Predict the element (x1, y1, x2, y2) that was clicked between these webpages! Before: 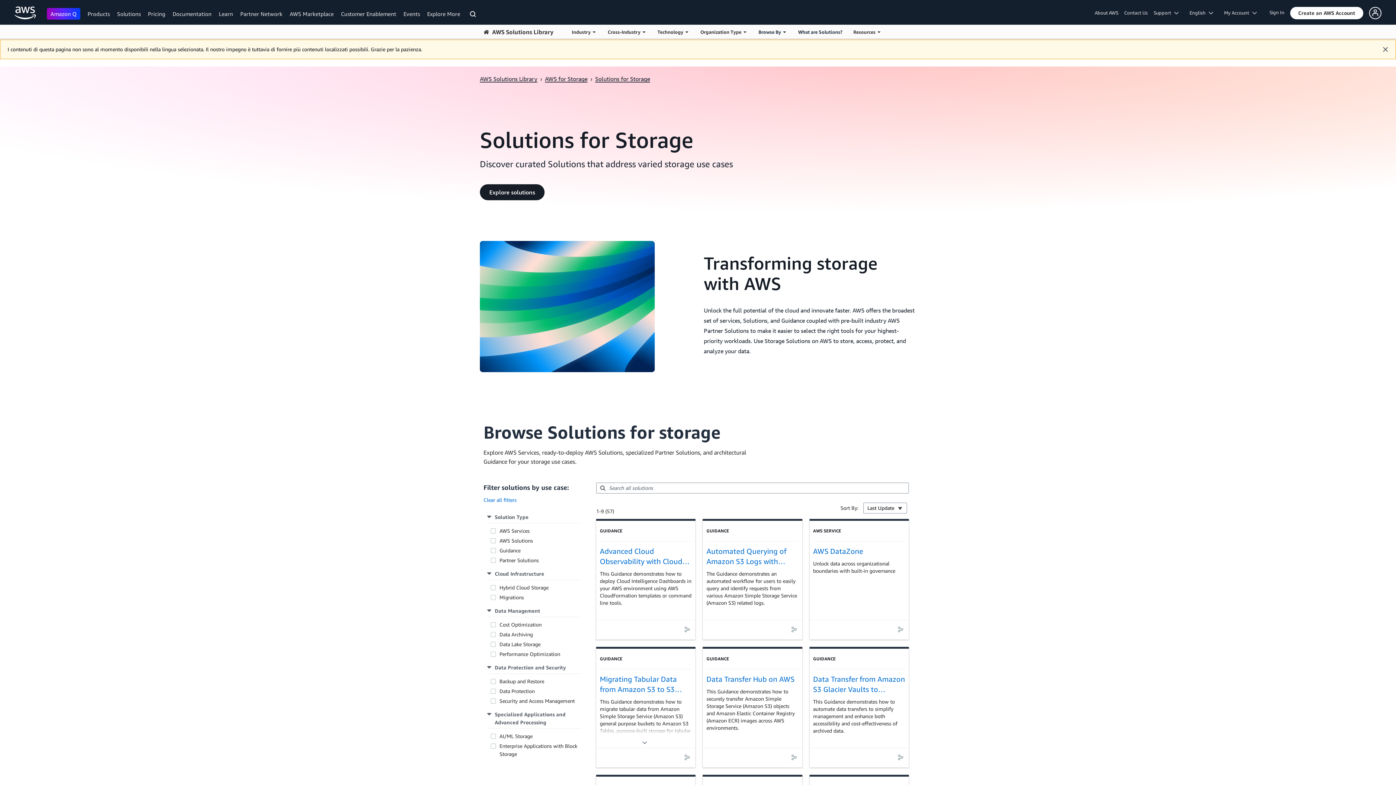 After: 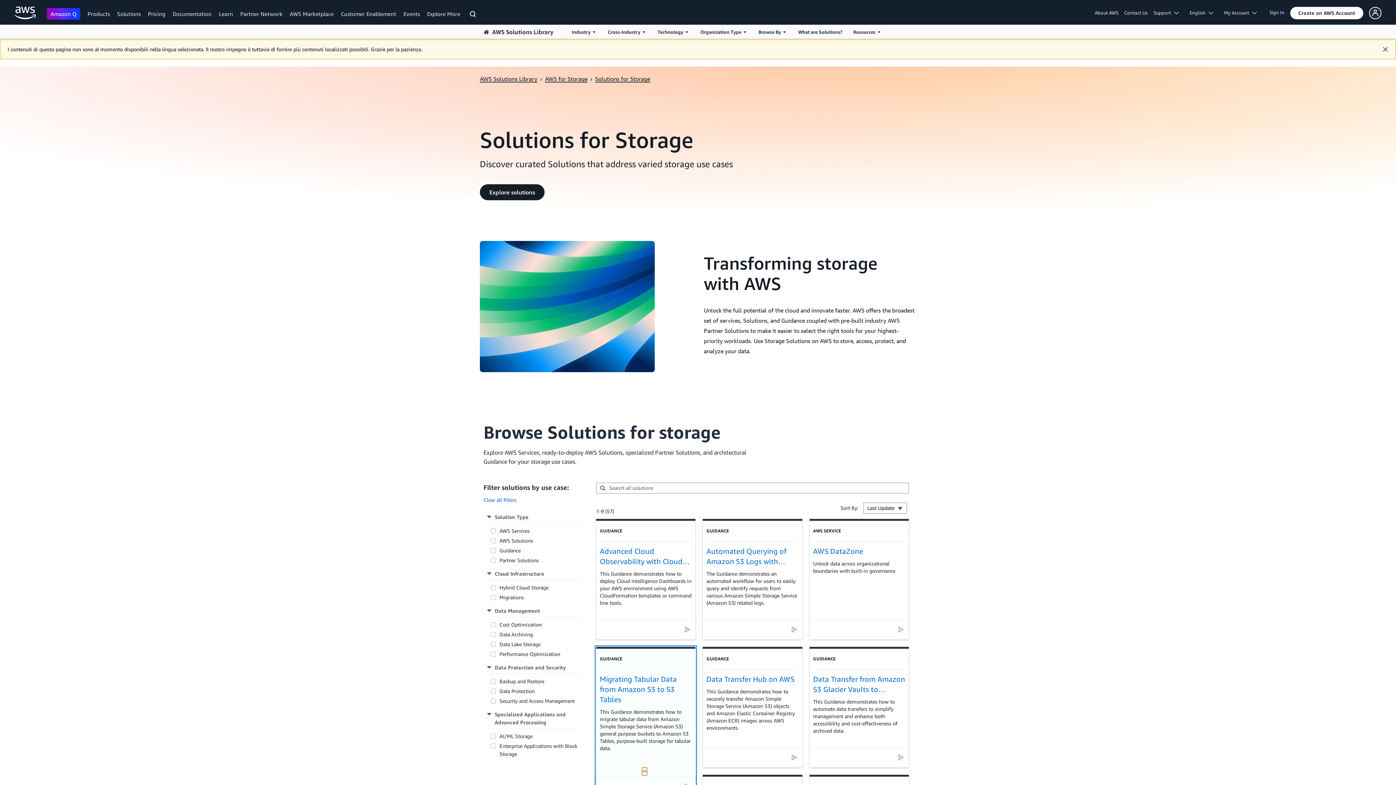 Action: bbox: (642, 738, 647, 746)